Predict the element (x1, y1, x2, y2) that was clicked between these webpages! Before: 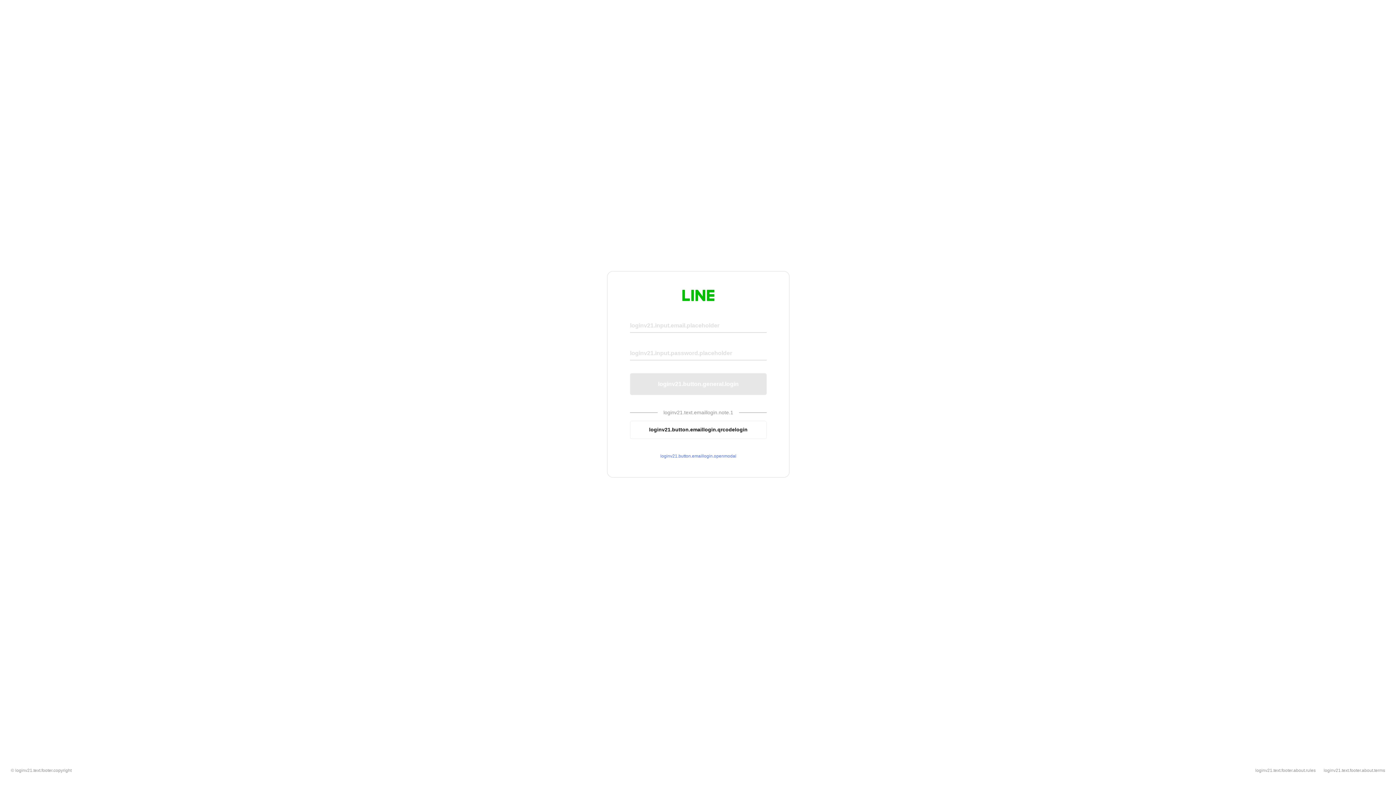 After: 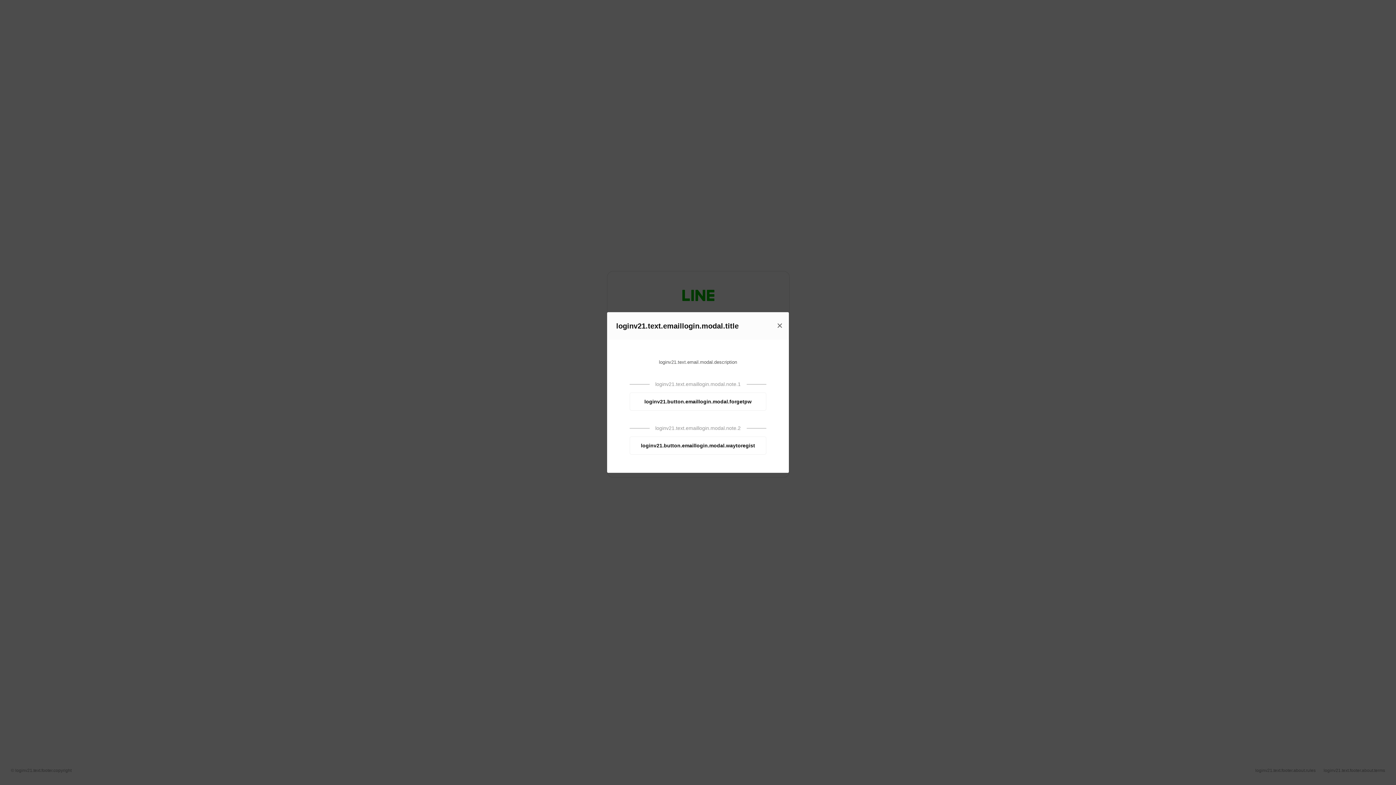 Action: label: loginv21.button.emaillogin.openmodal bbox: (630, 453, 766, 459)